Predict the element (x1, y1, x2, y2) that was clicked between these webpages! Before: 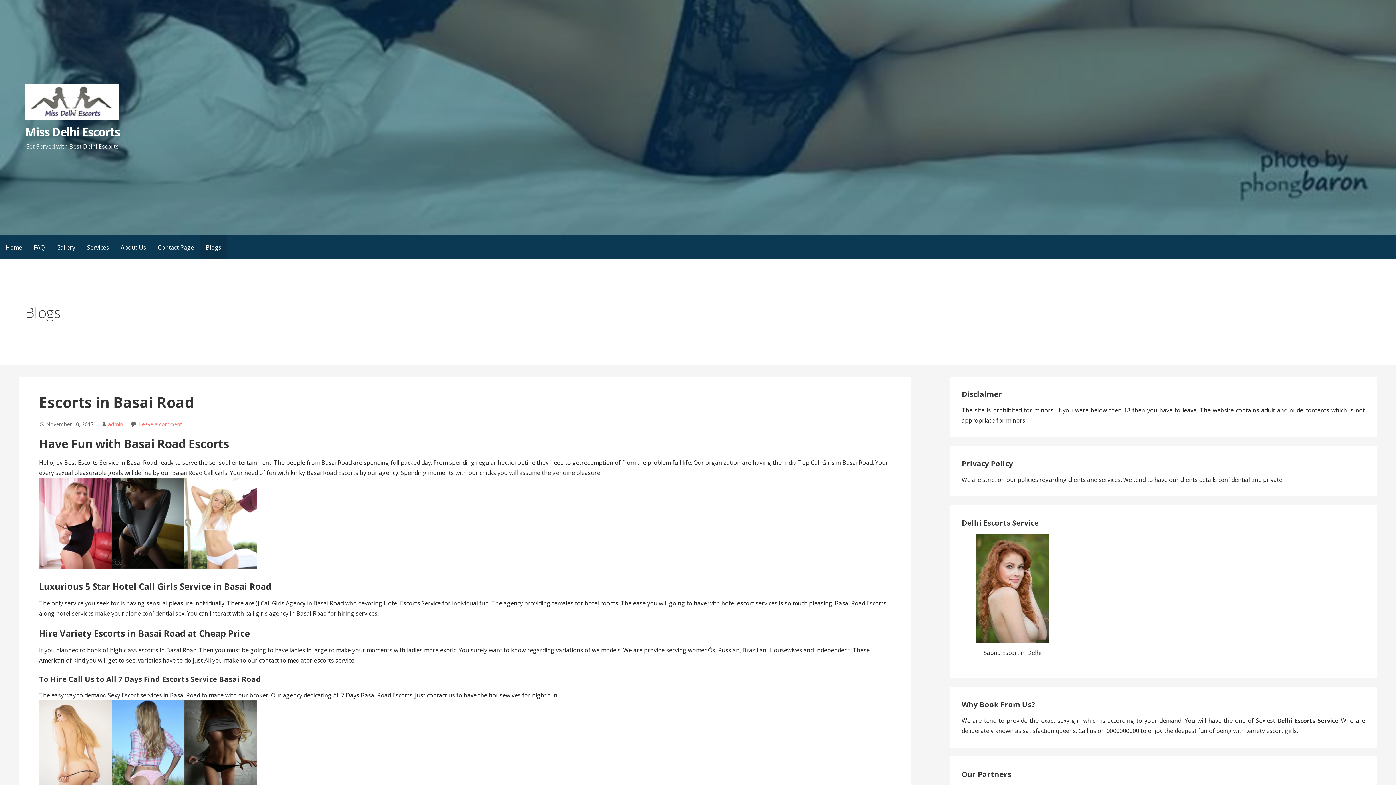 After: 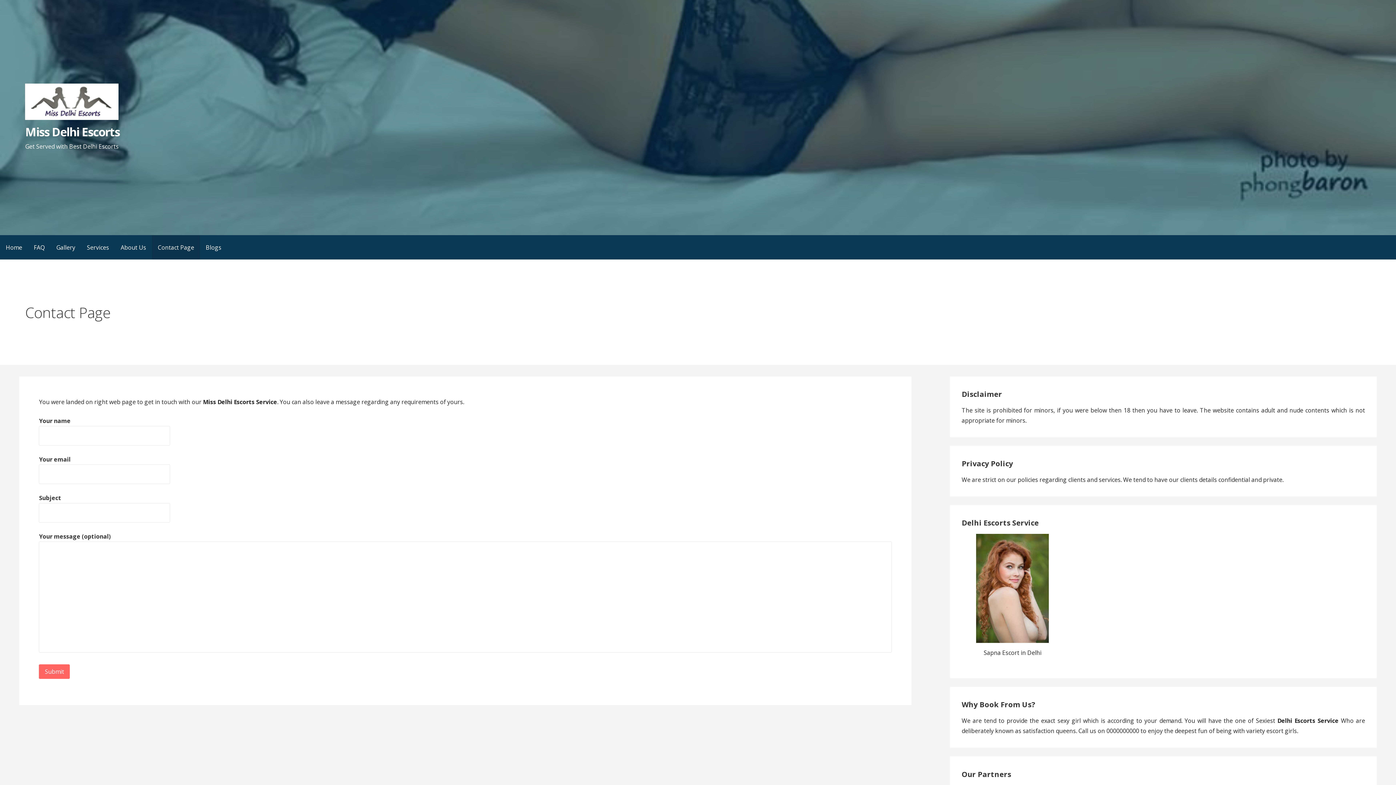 Action: label: Contact Page bbox: (152, 235, 200, 259)